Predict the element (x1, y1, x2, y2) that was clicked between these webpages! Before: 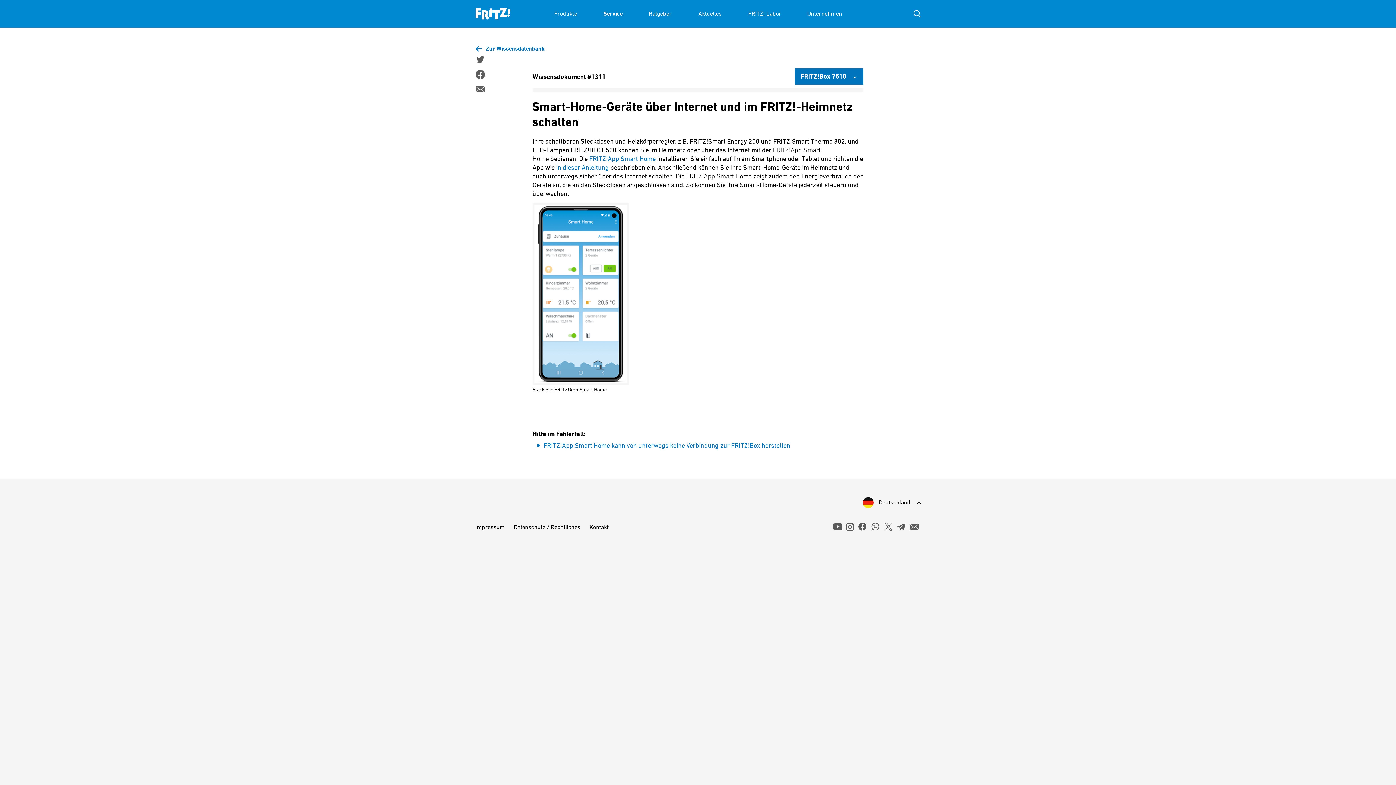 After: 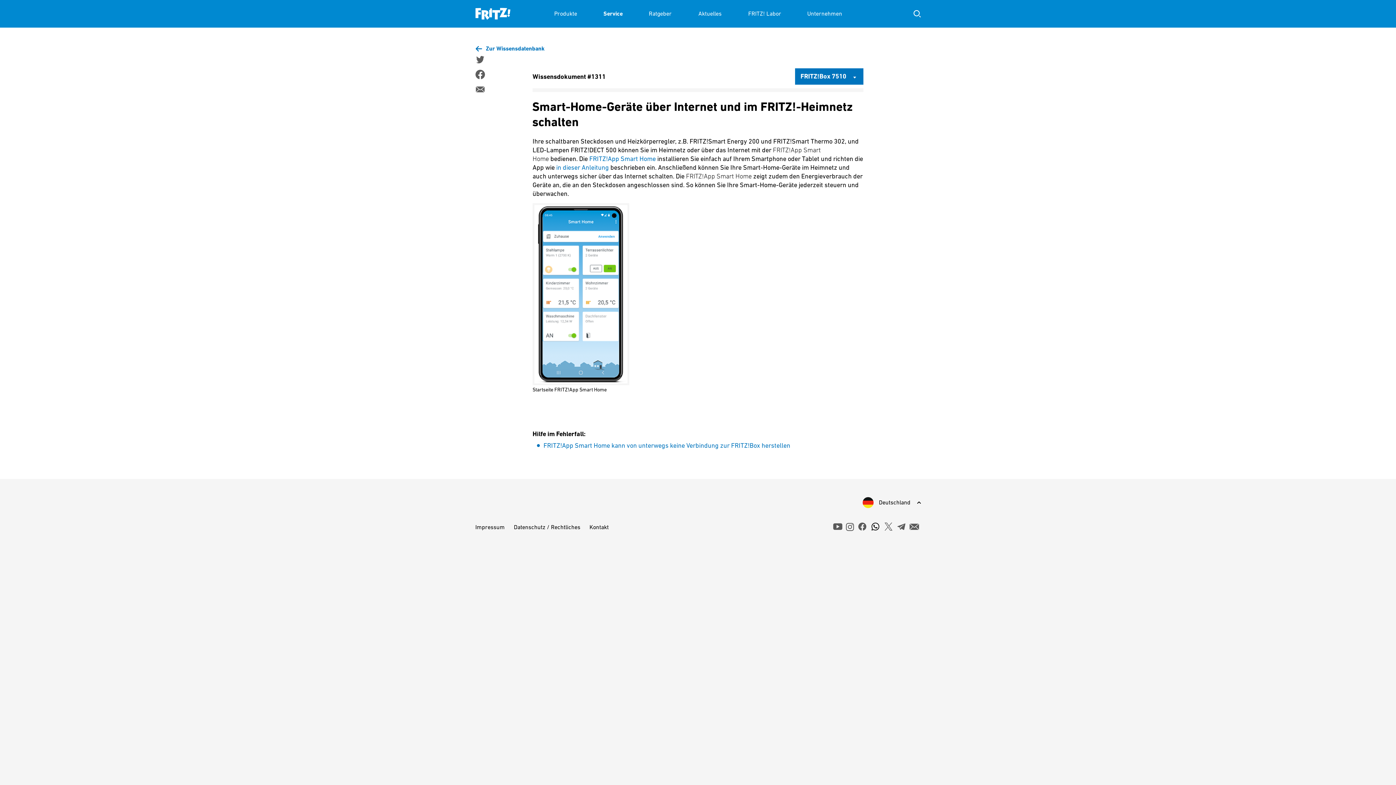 Action: bbox: (870, 522, 880, 531) label: Zum WhatsApp Kanal